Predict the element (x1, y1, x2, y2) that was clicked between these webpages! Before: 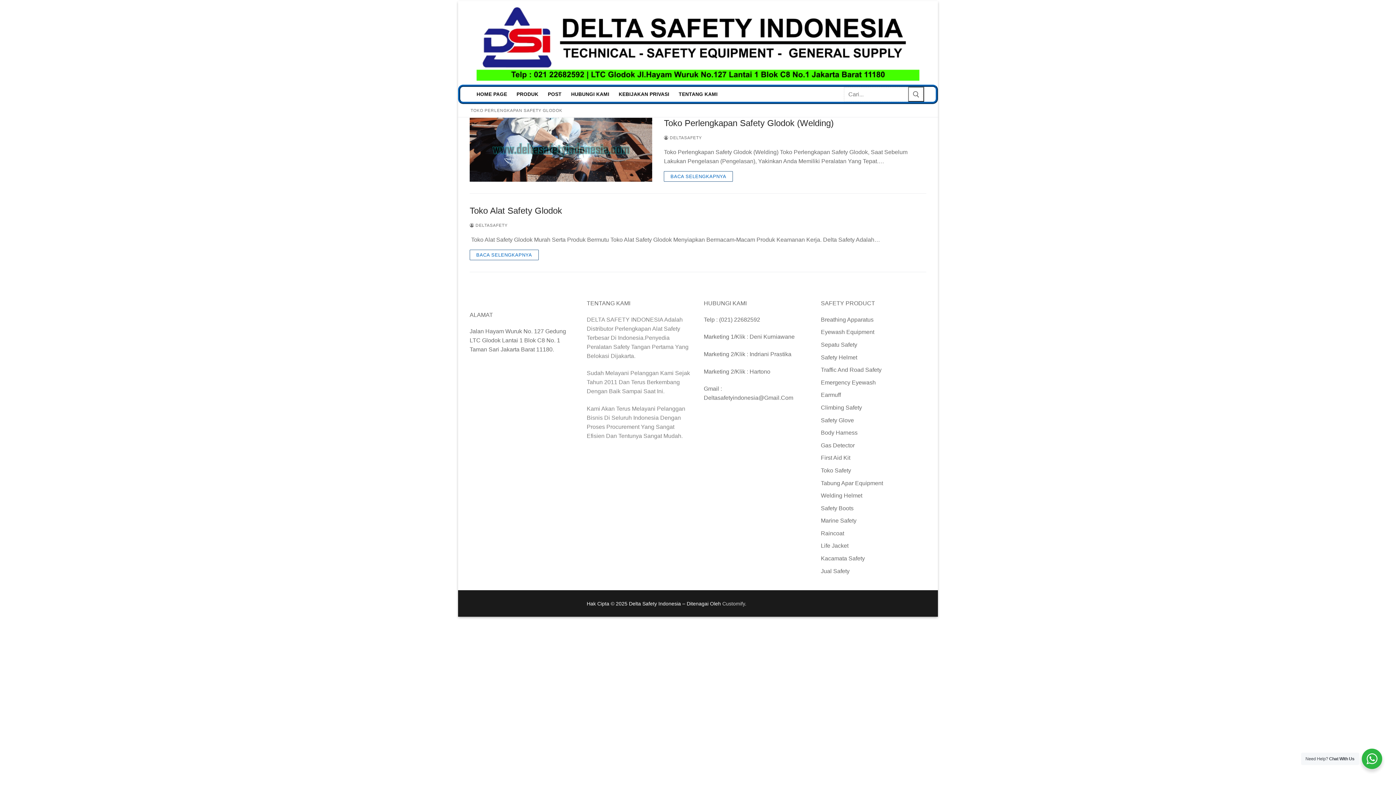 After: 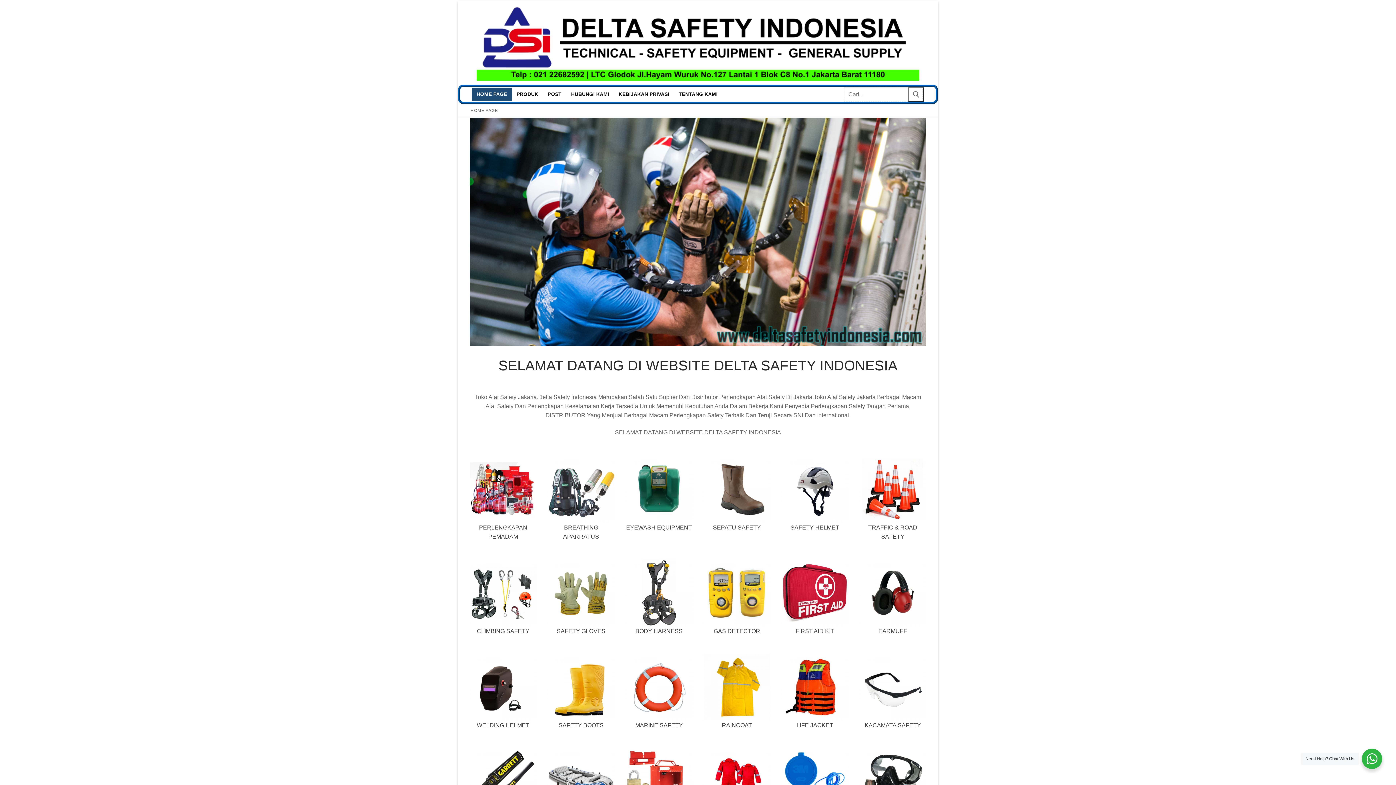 Action: bbox: (476, 5, 919, 80)